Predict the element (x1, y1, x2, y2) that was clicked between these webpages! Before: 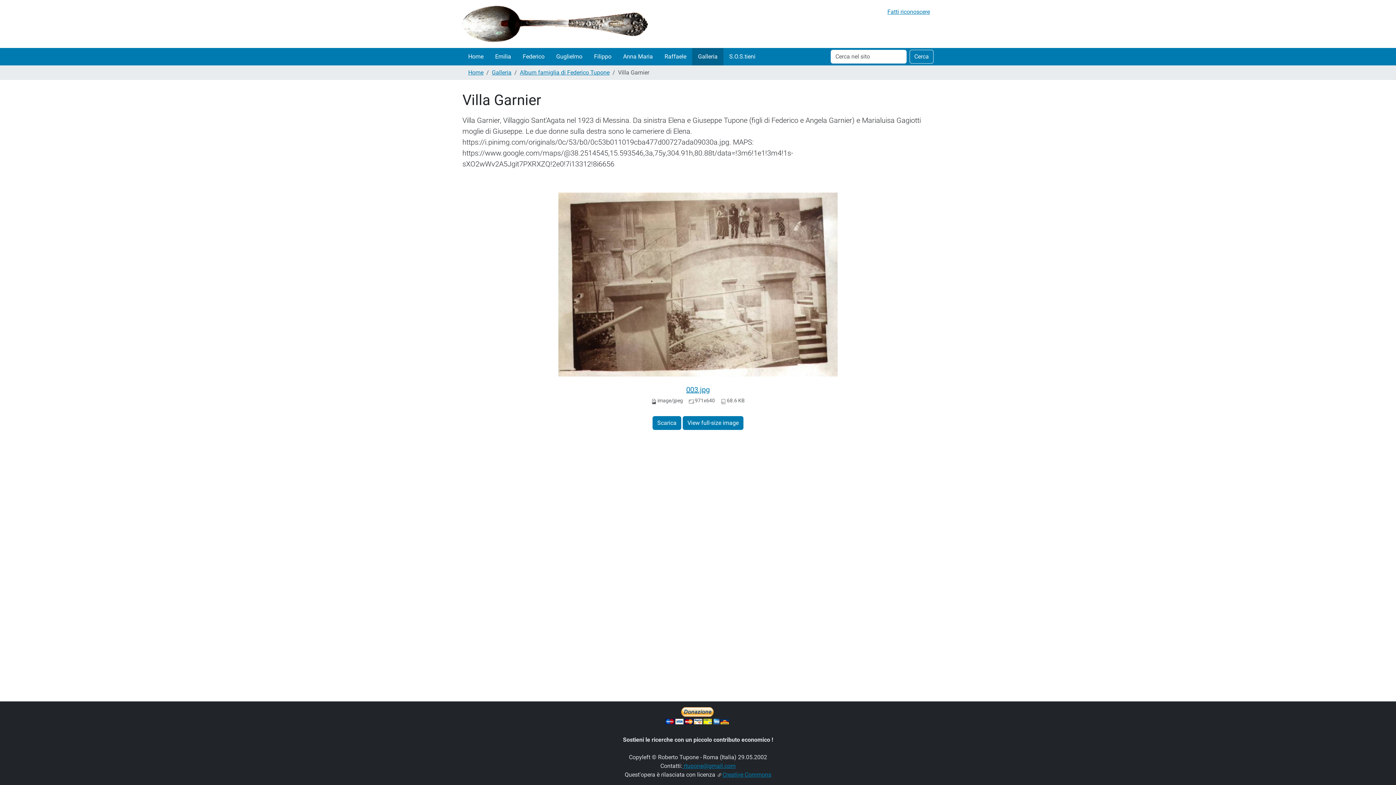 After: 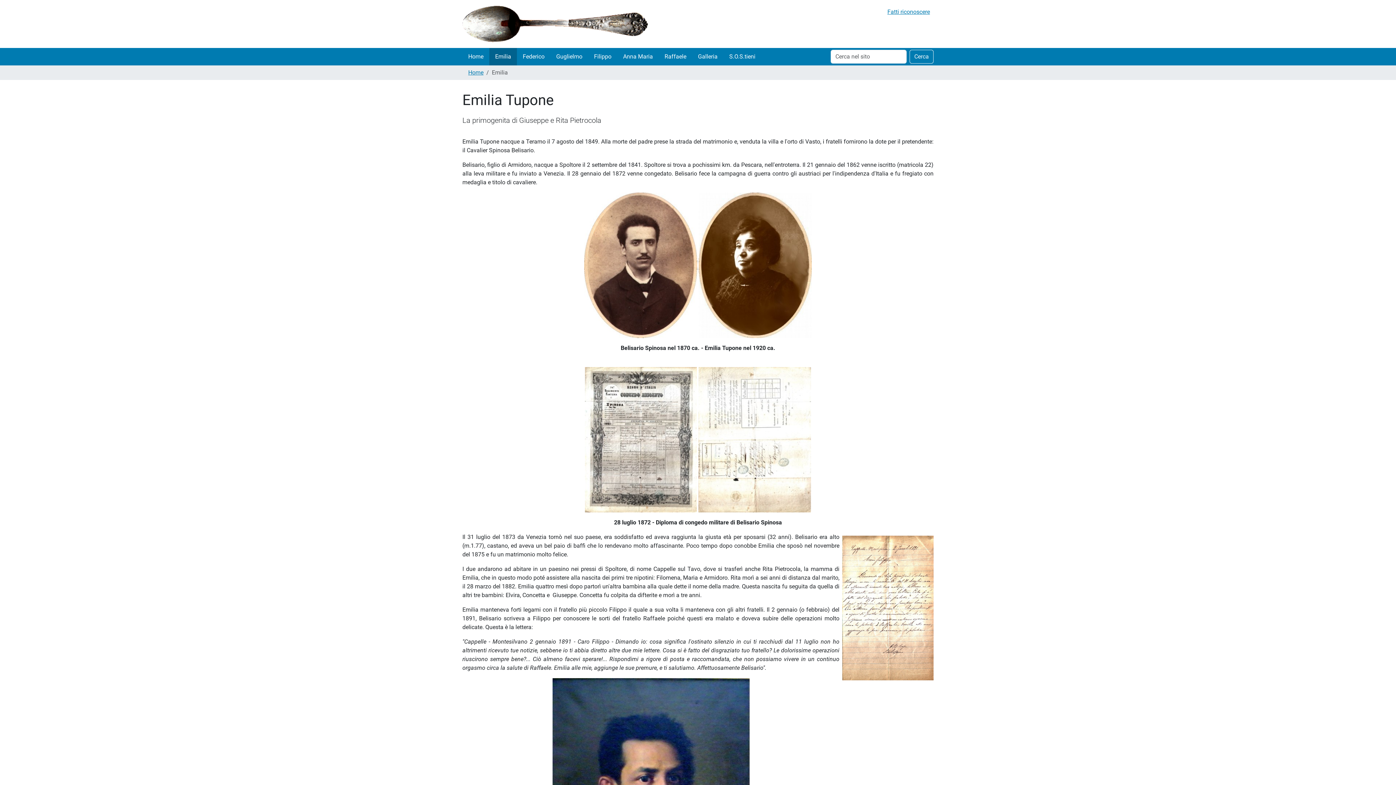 Action: bbox: (489, 48, 517, 65) label: Emilia